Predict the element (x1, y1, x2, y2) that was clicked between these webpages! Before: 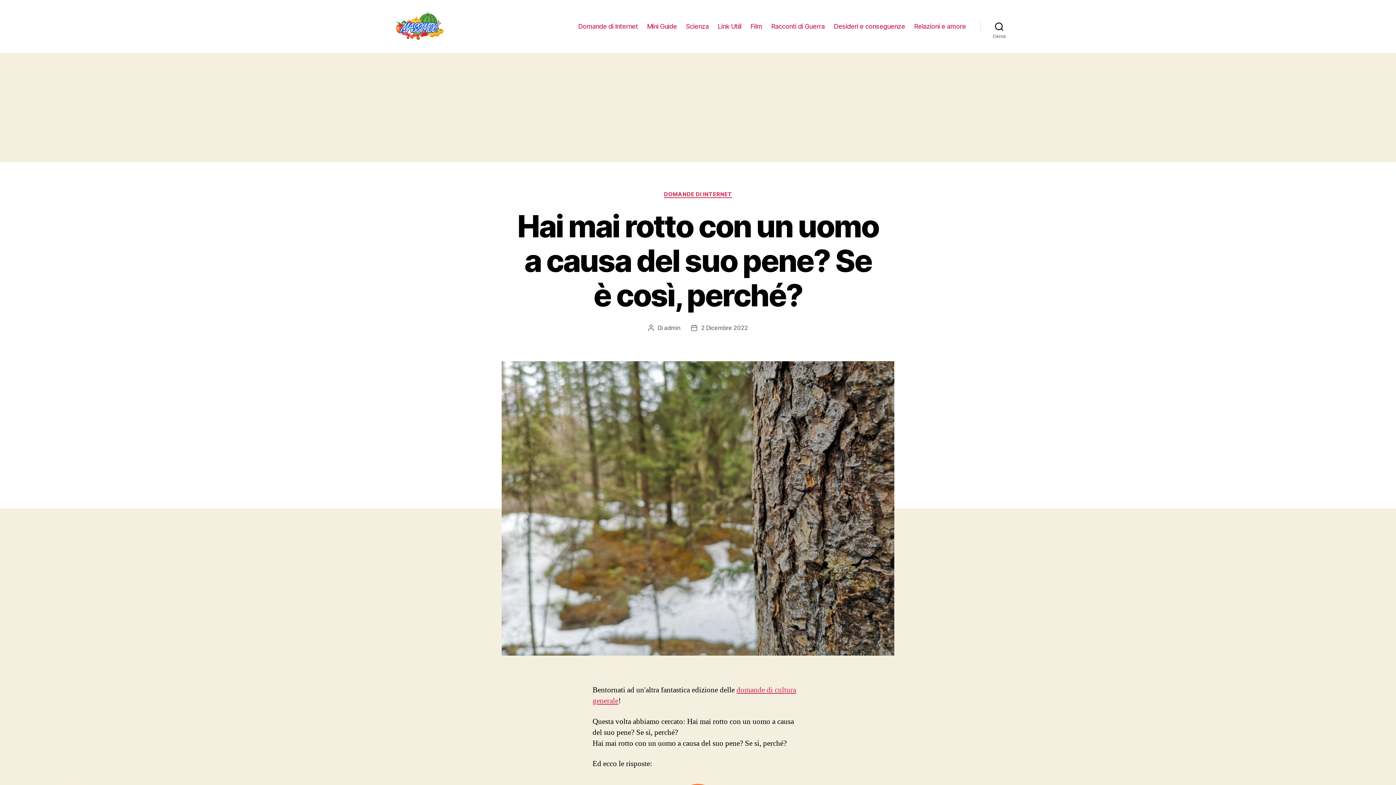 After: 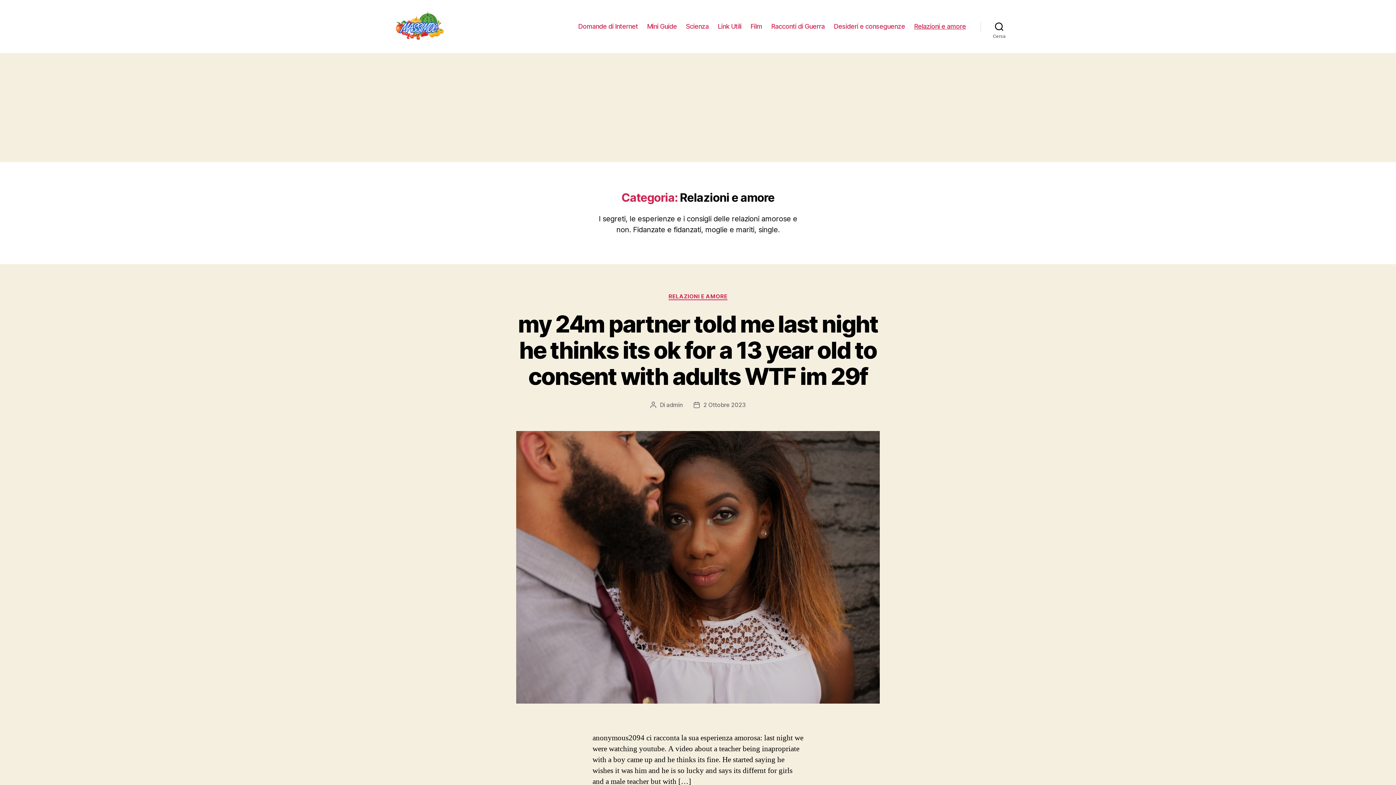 Action: label: Relazioni e amore bbox: (914, 22, 966, 30)